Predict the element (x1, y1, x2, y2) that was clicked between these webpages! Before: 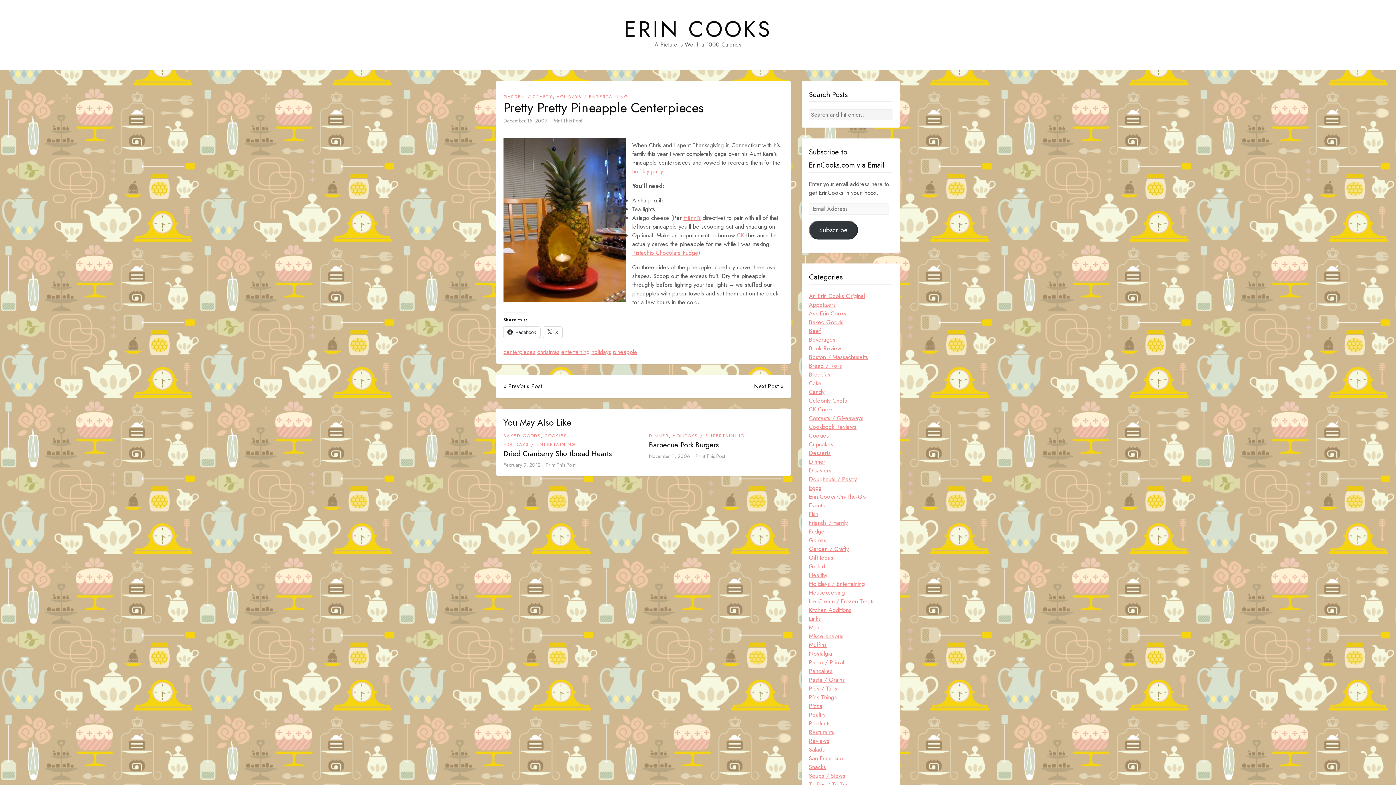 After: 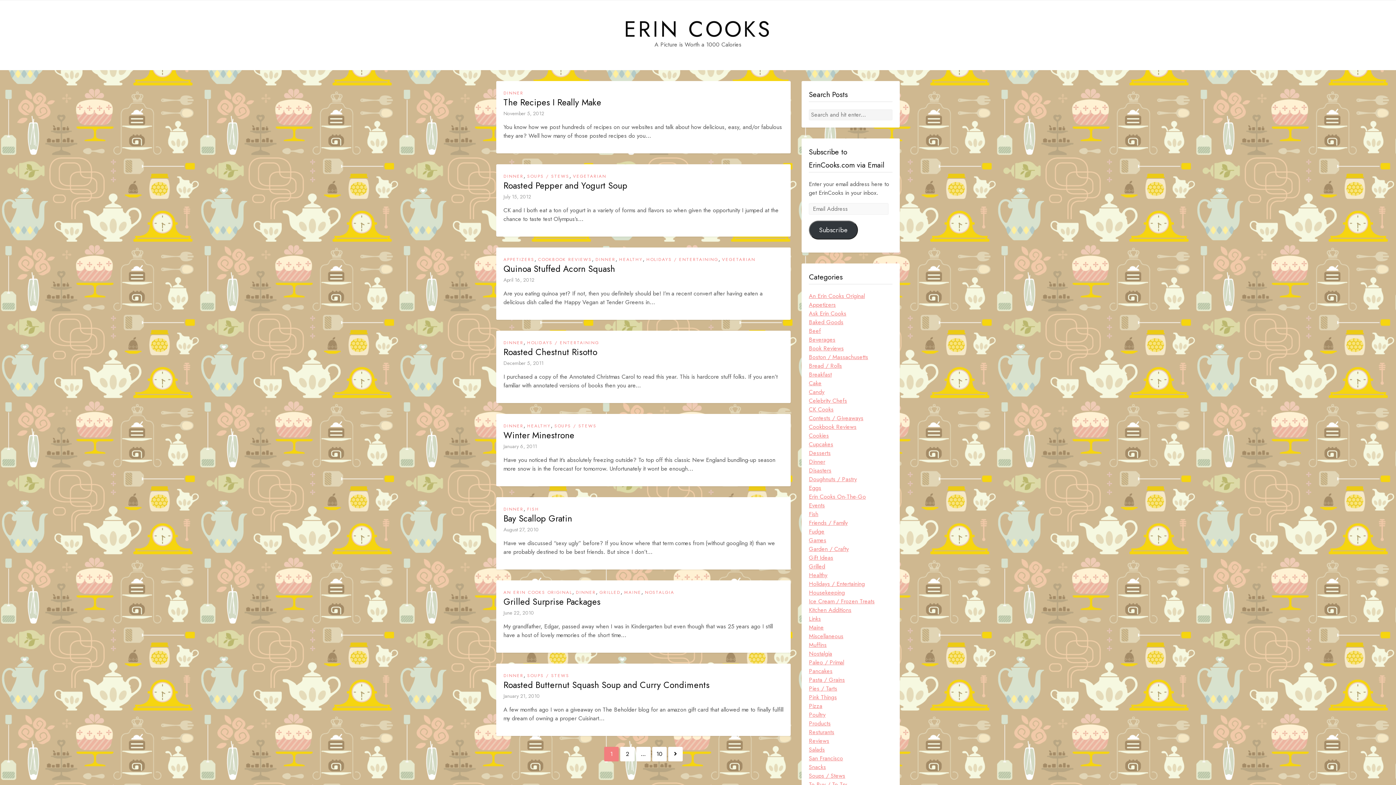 Action: label: DINNER bbox: (649, 432, 669, 439)